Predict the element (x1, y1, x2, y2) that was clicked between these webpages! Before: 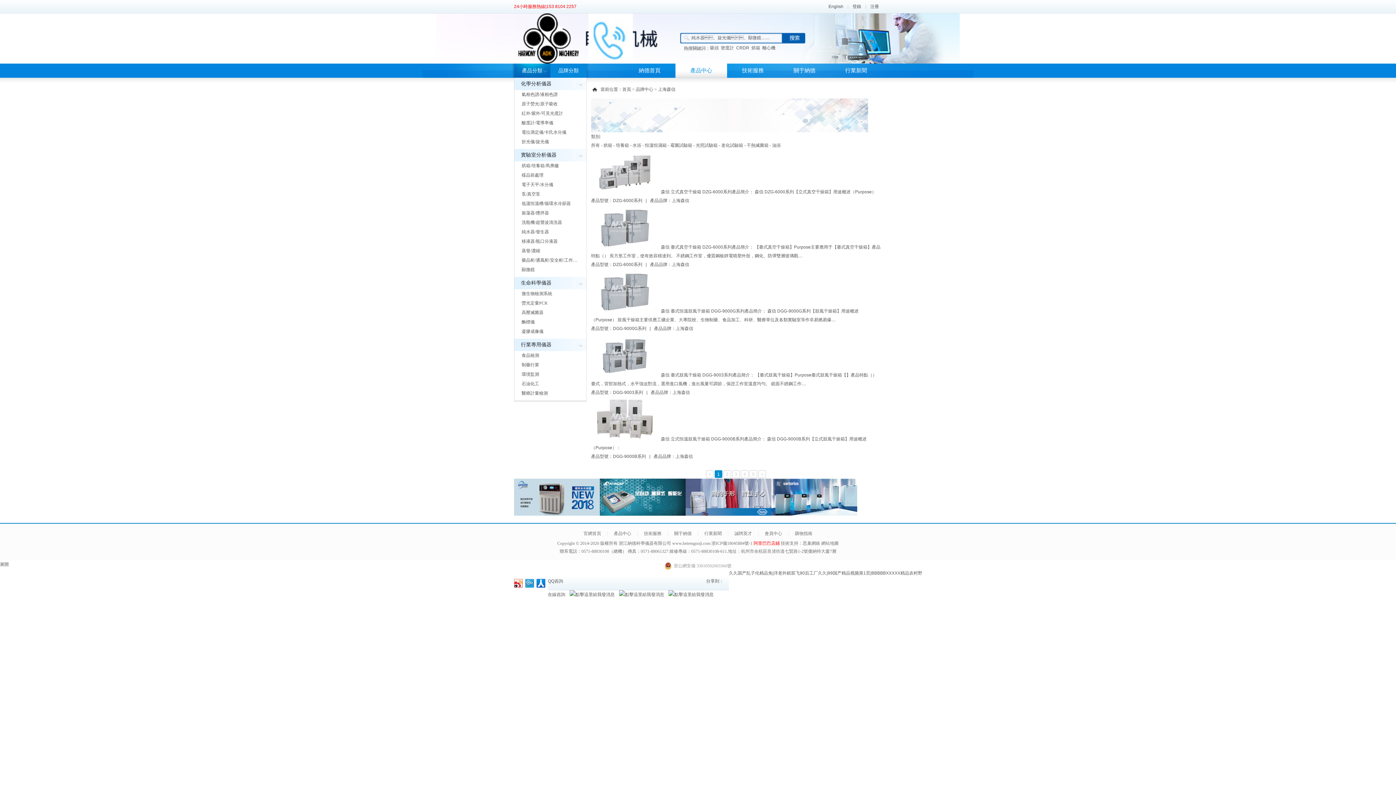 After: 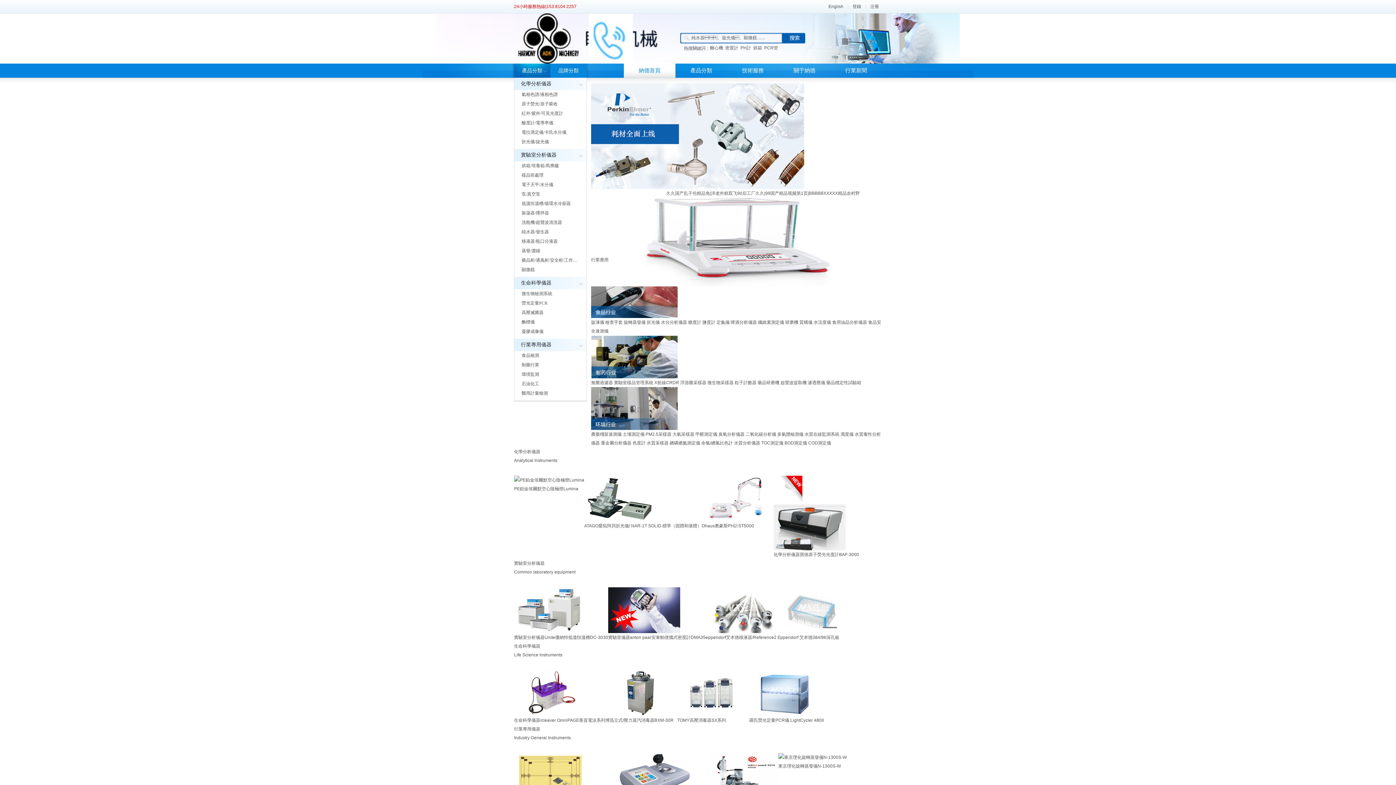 Action: label: 納德首頁 bbox: (624, 63, 675, 77)